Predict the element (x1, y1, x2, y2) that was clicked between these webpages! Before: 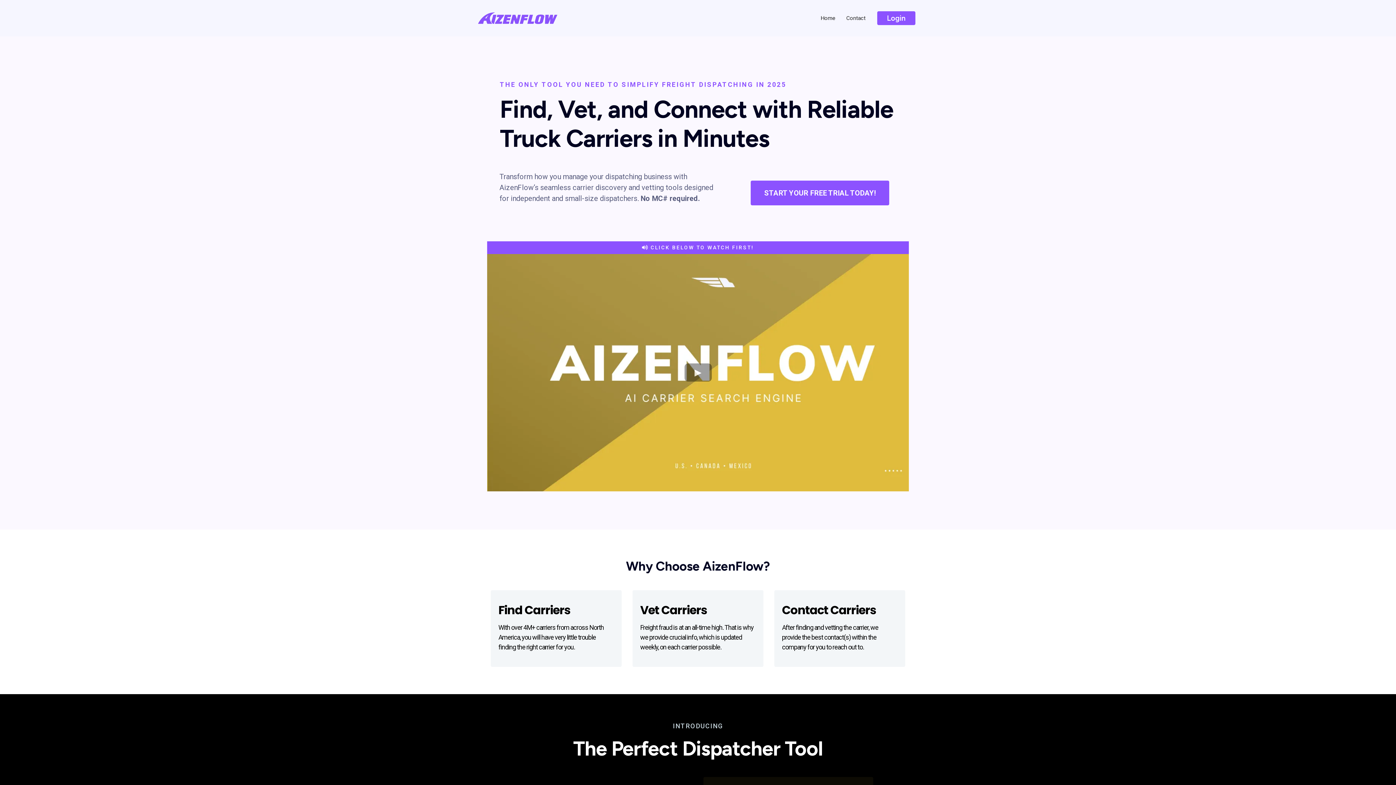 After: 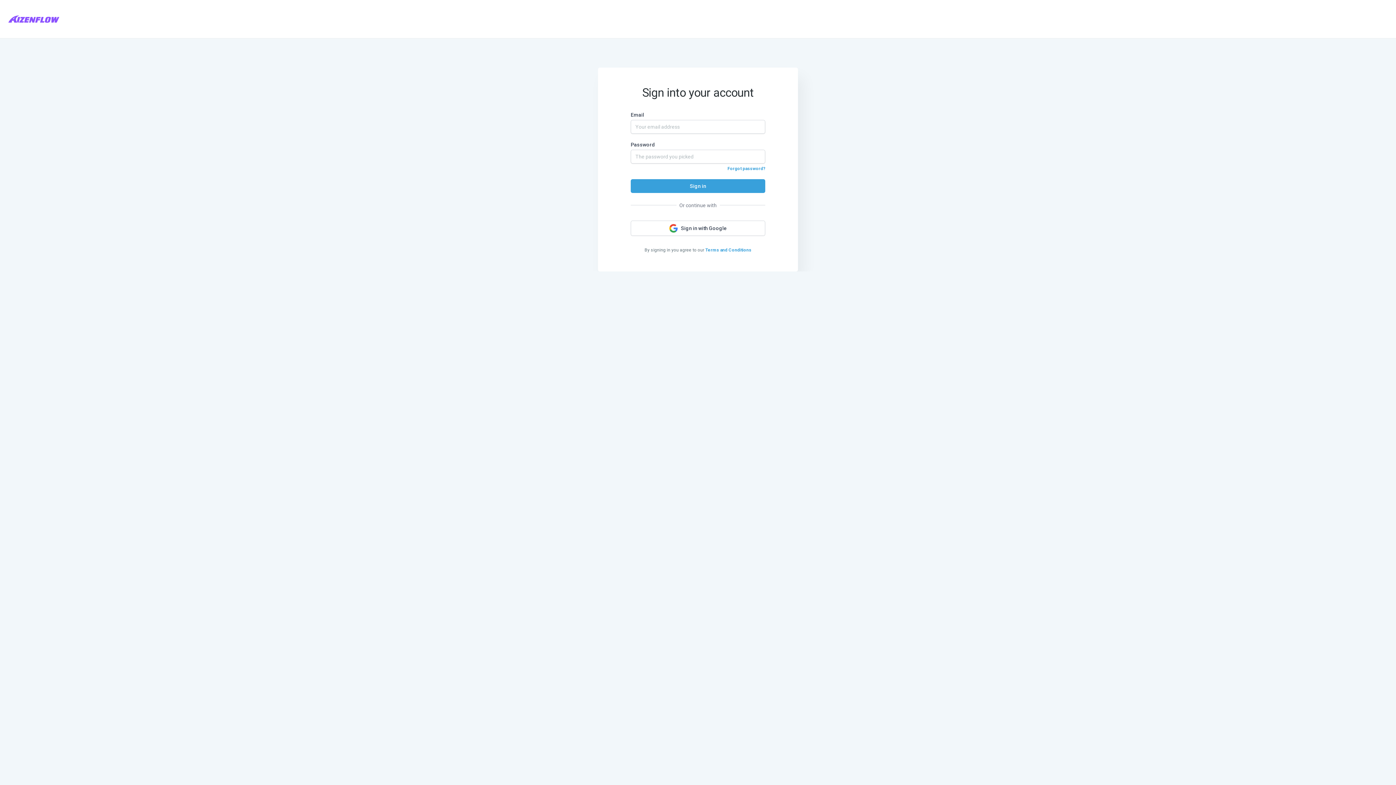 Action: label: Login  bbox: (877, 11, 915, 24)